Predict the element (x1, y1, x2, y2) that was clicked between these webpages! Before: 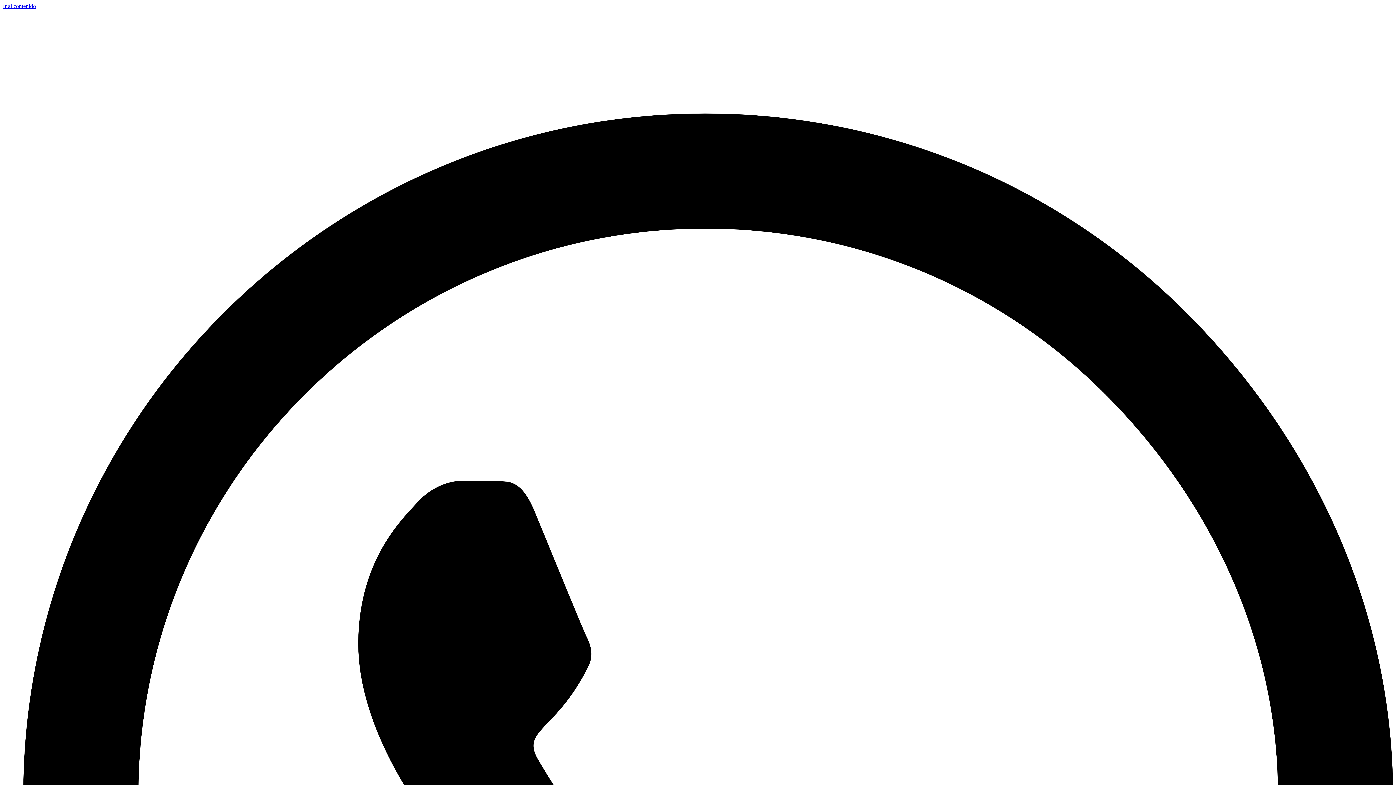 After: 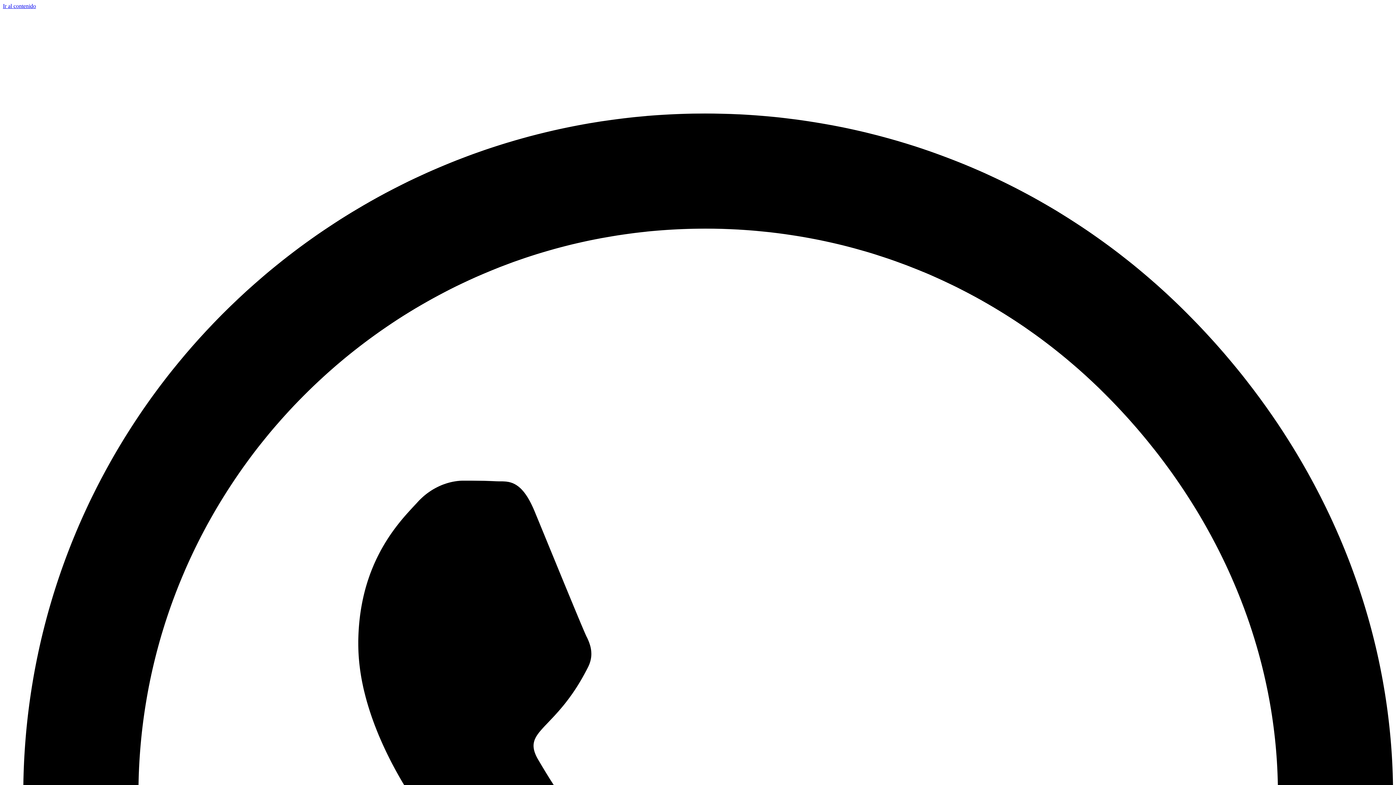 Action: label: Ir al contenido bbox: (2, 2, 36, 9)